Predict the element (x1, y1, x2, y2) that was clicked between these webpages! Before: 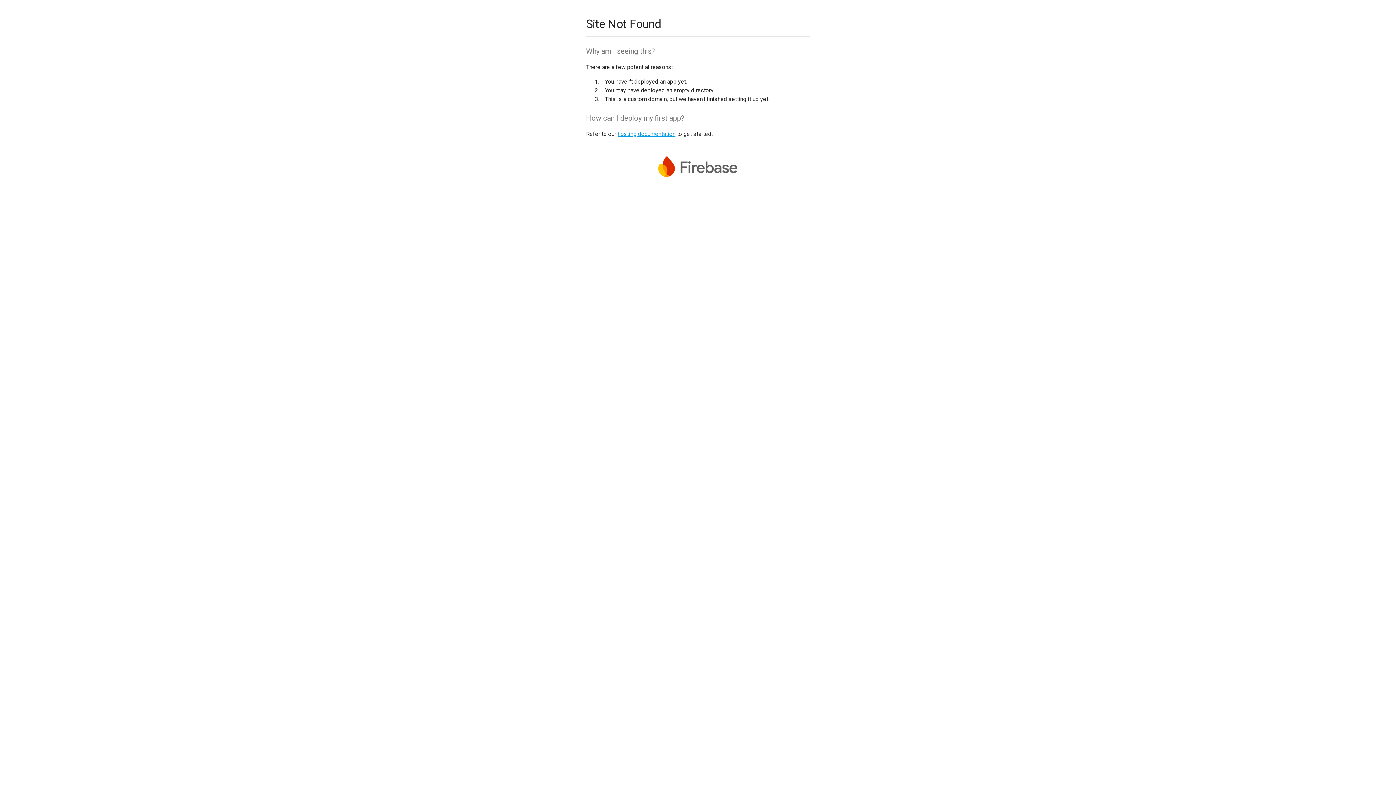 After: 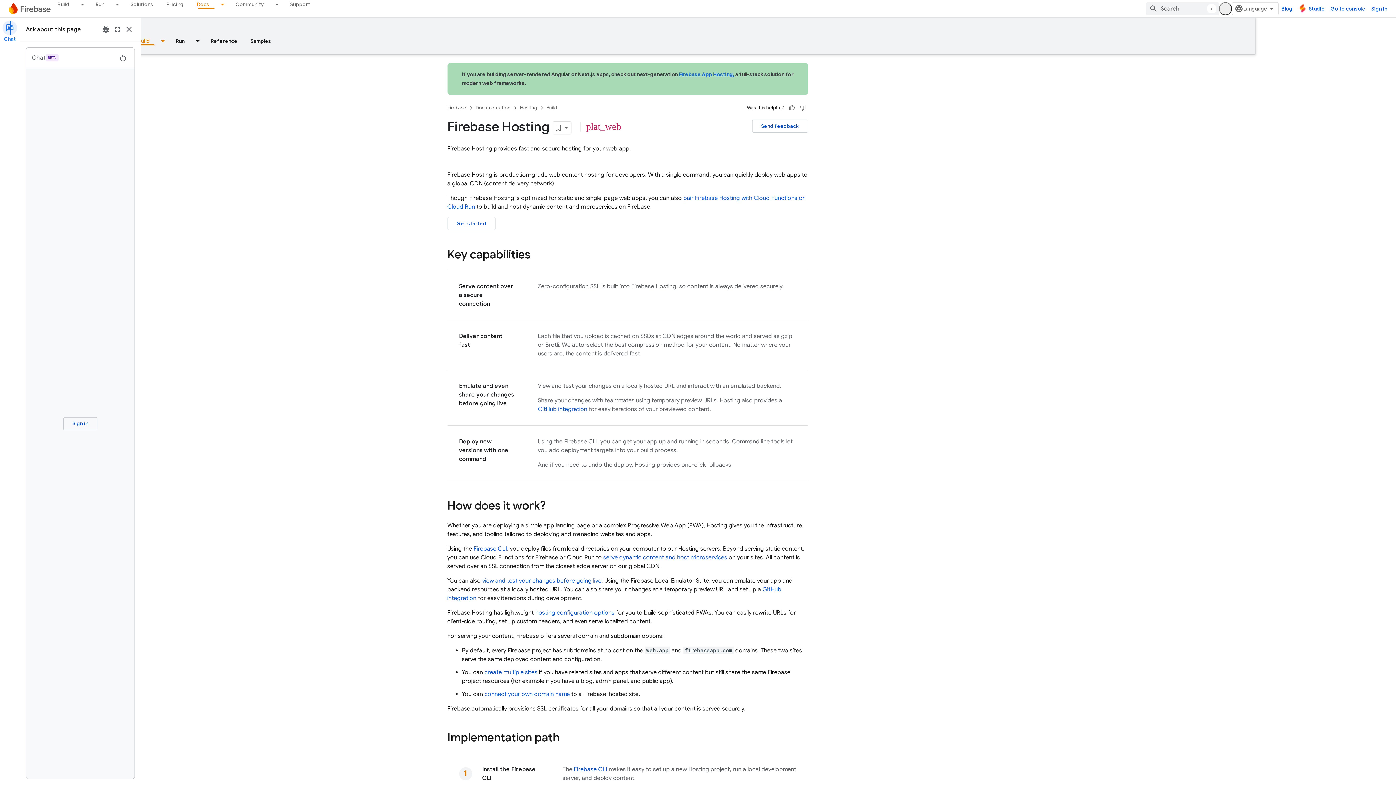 Action: bbox: (617, 130, 675, 137) label: hosting documentation